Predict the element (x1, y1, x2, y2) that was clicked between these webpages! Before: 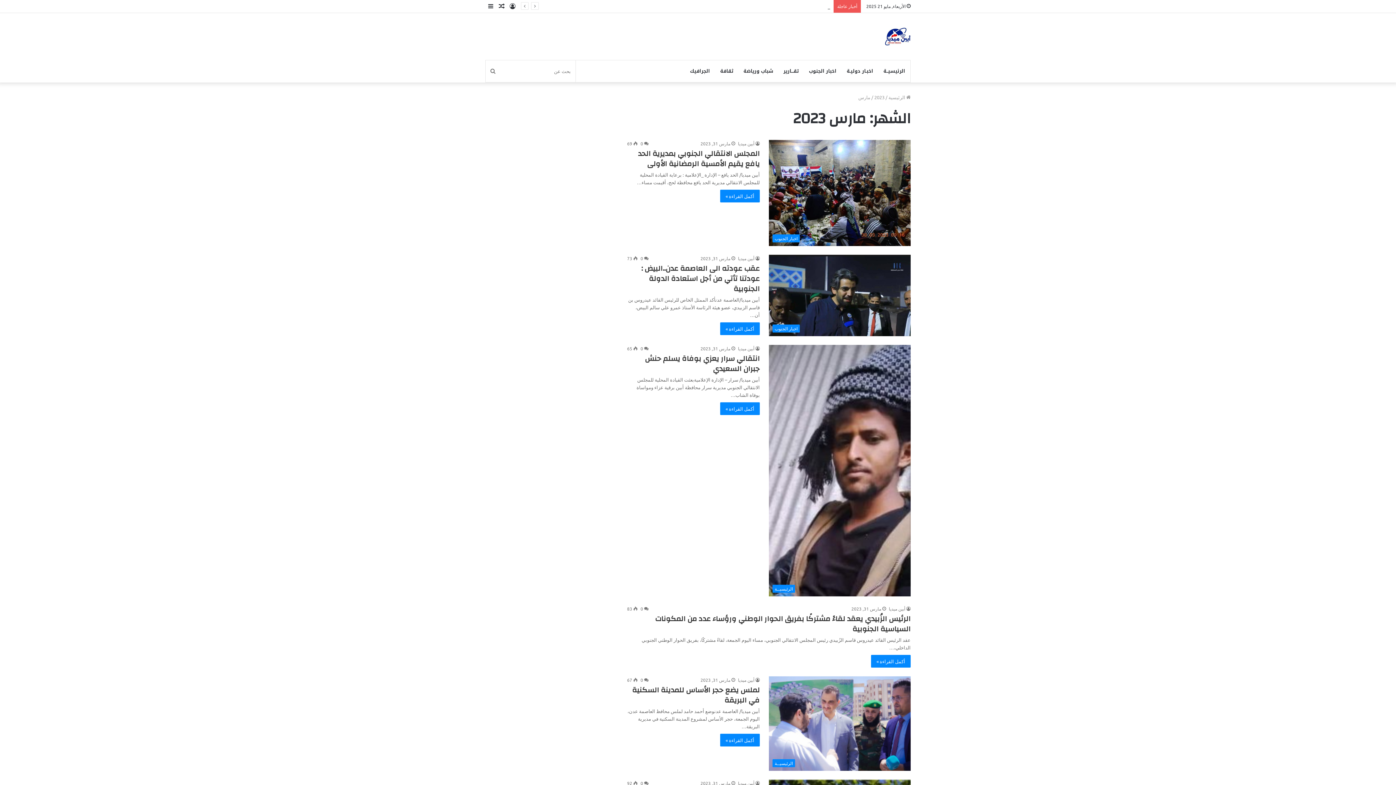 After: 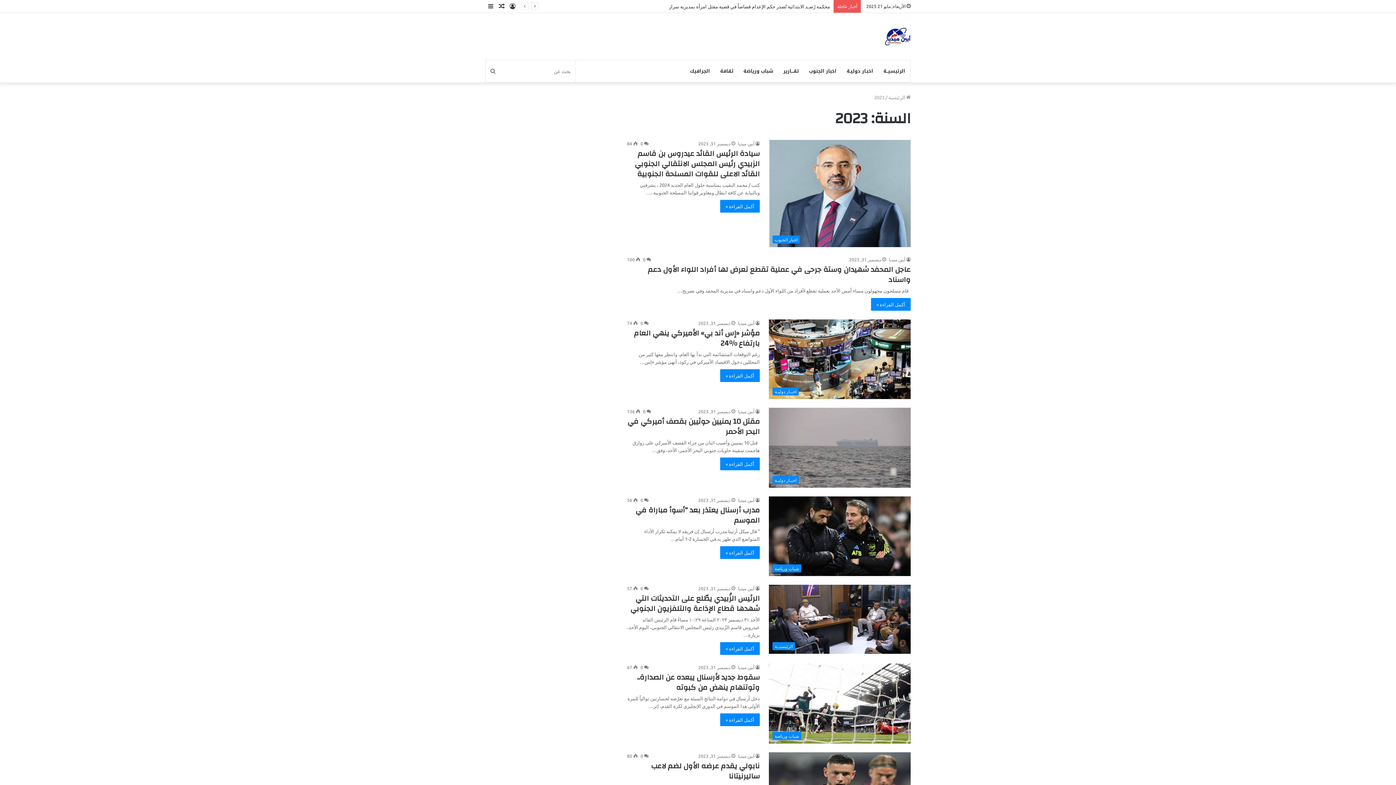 Action: bbox: (874, 94, 884, 100) label: 2023